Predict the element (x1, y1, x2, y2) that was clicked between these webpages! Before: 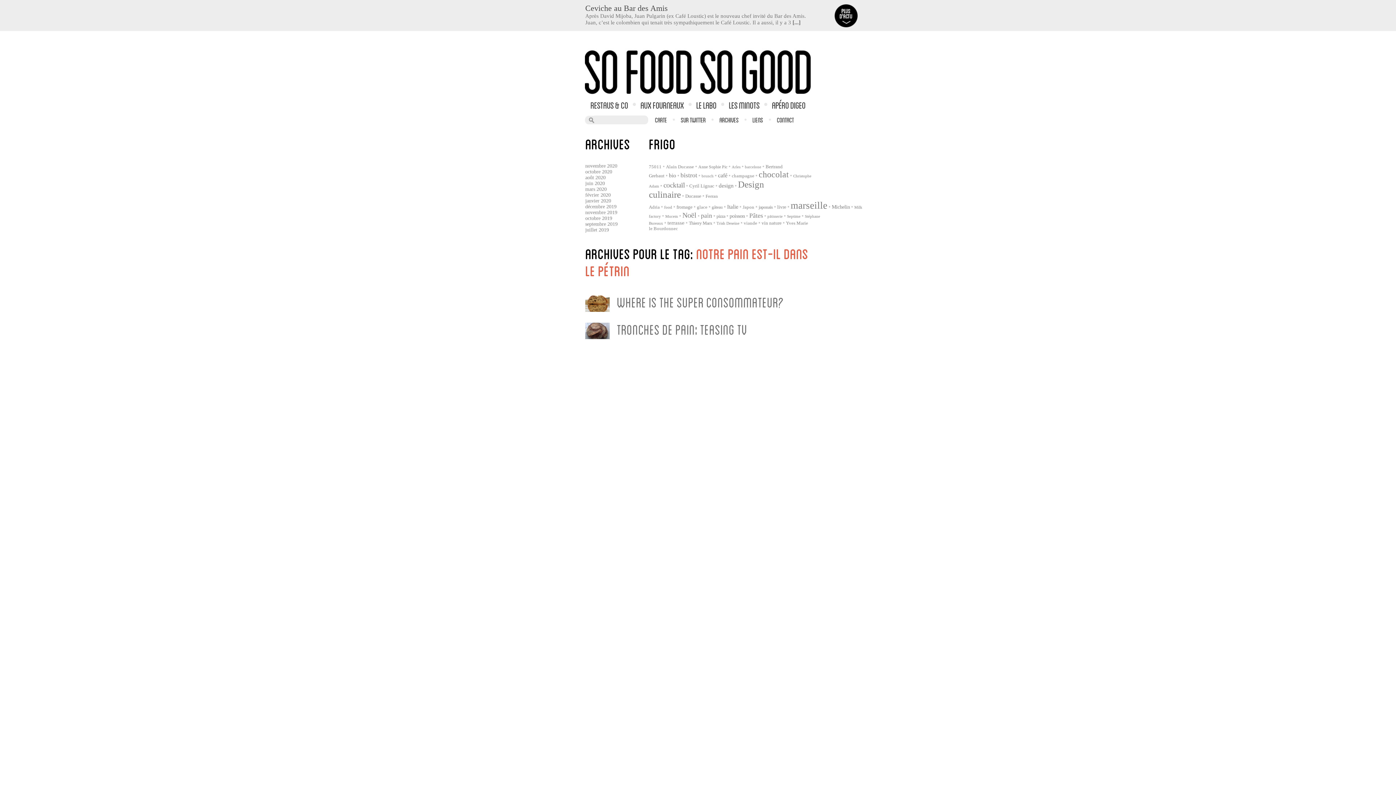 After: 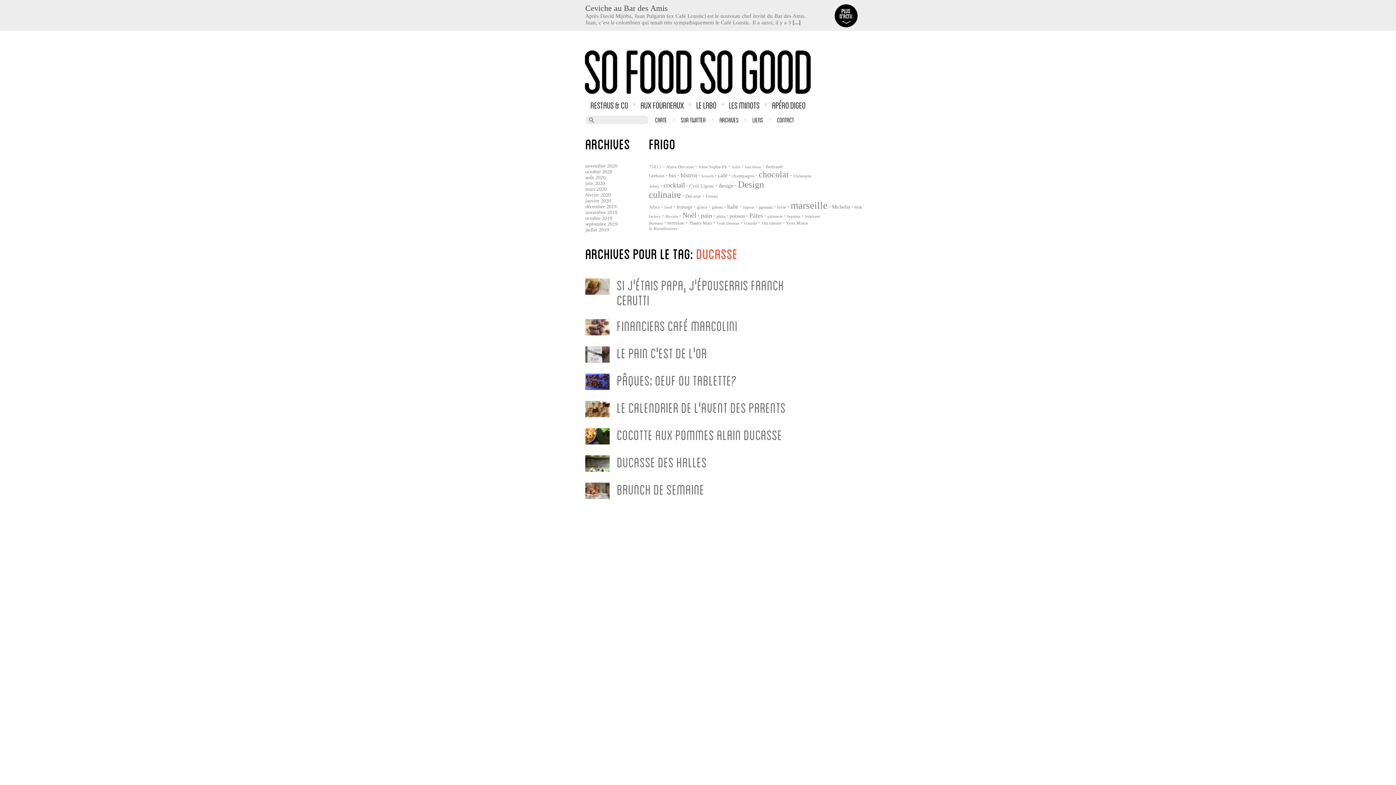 Action: label: Ducasse bbox: (685, 193, 701, 198)